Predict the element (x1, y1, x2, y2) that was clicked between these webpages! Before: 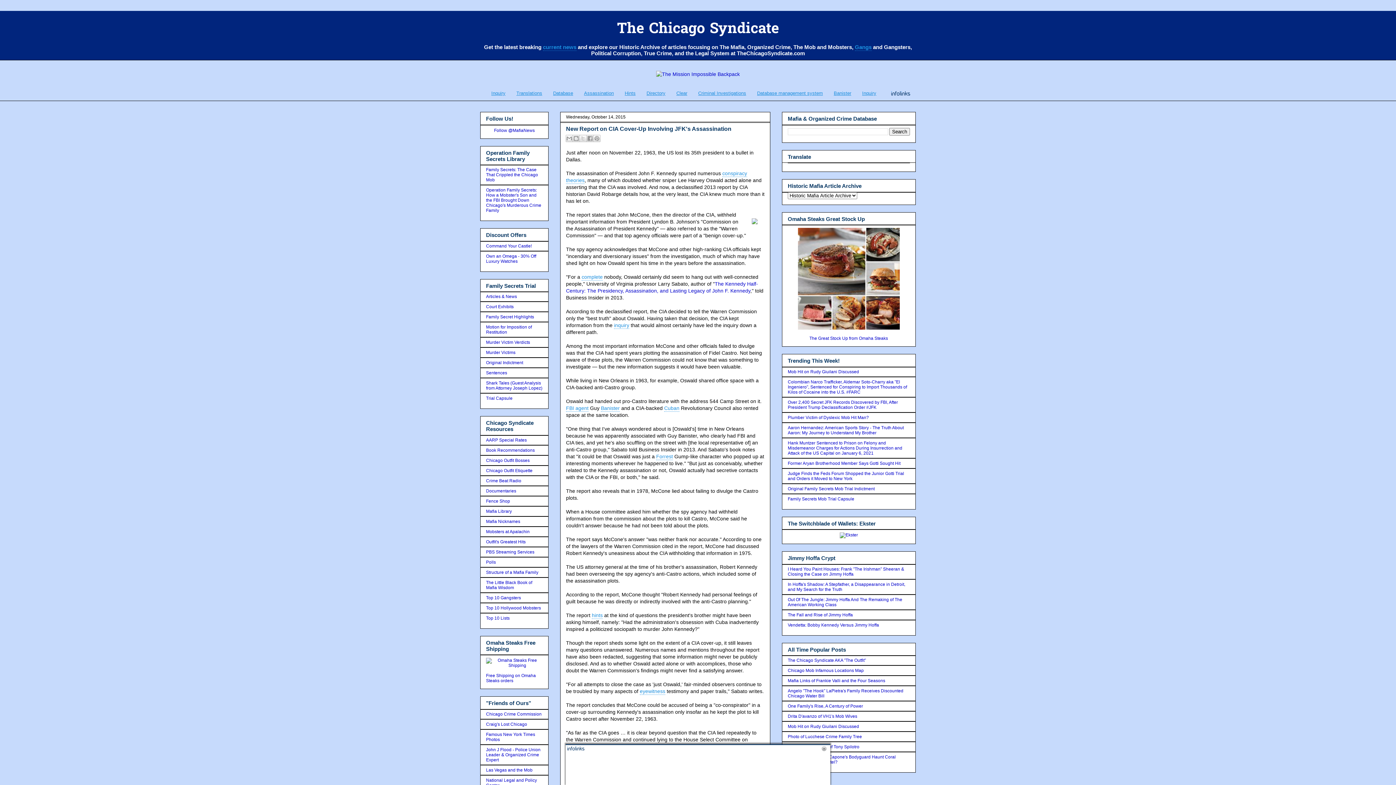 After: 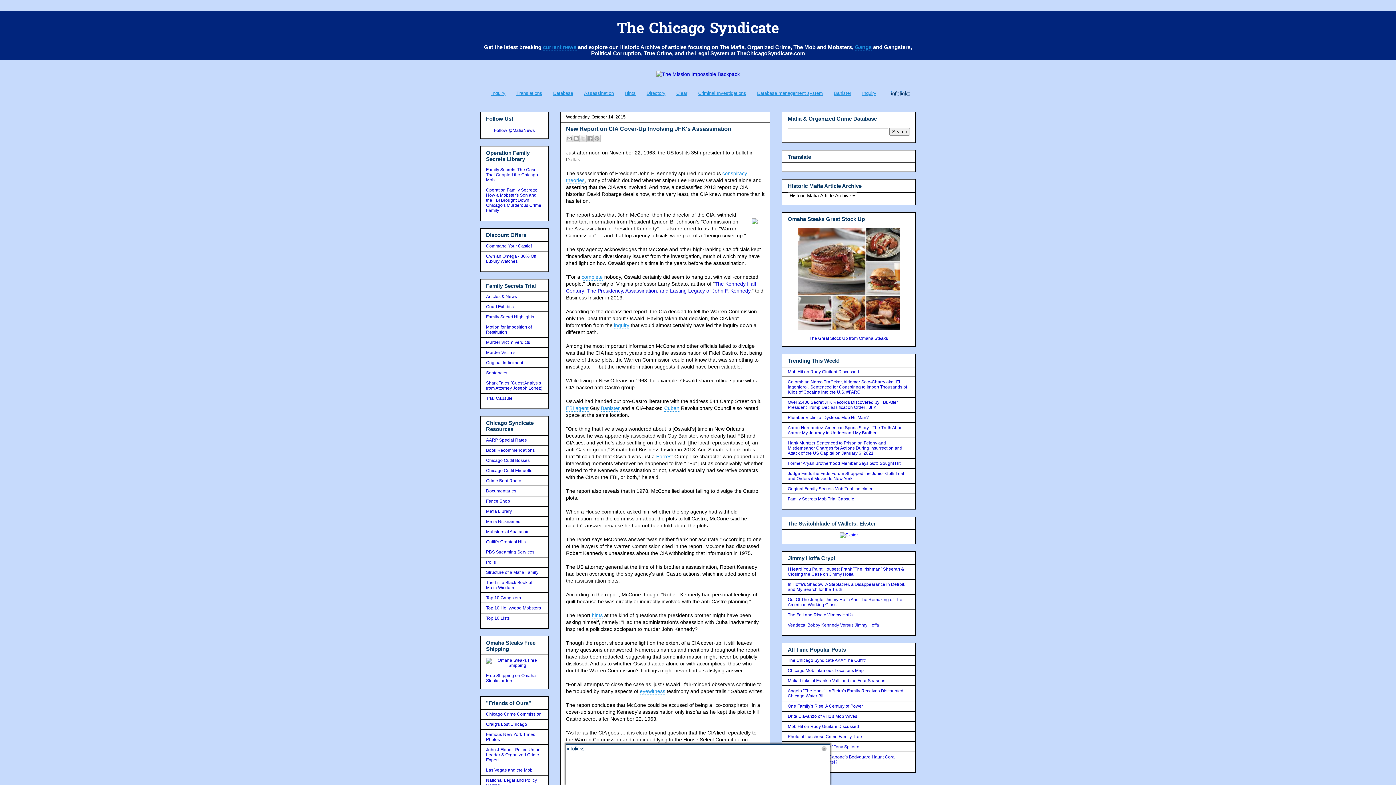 Action: bbox: (840, 532, 858, 537)